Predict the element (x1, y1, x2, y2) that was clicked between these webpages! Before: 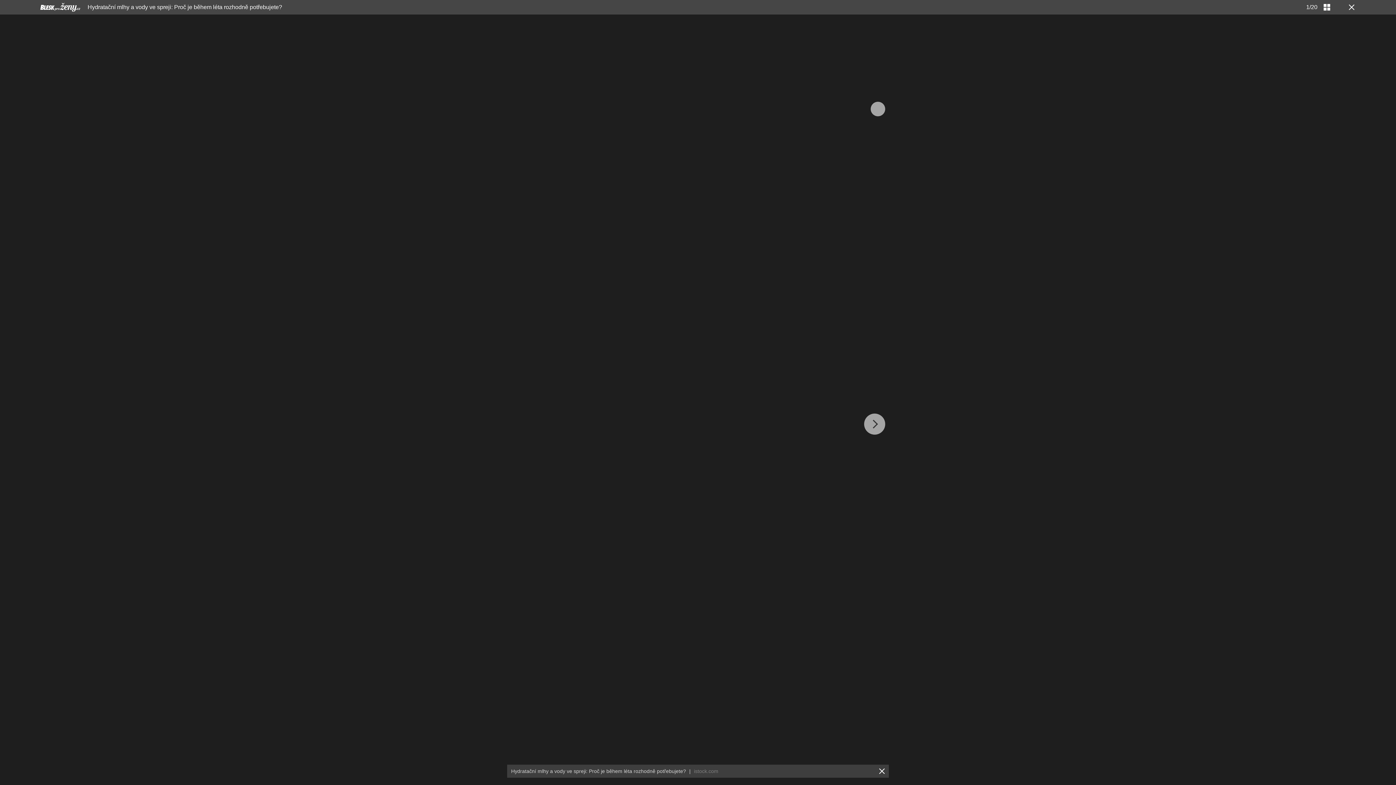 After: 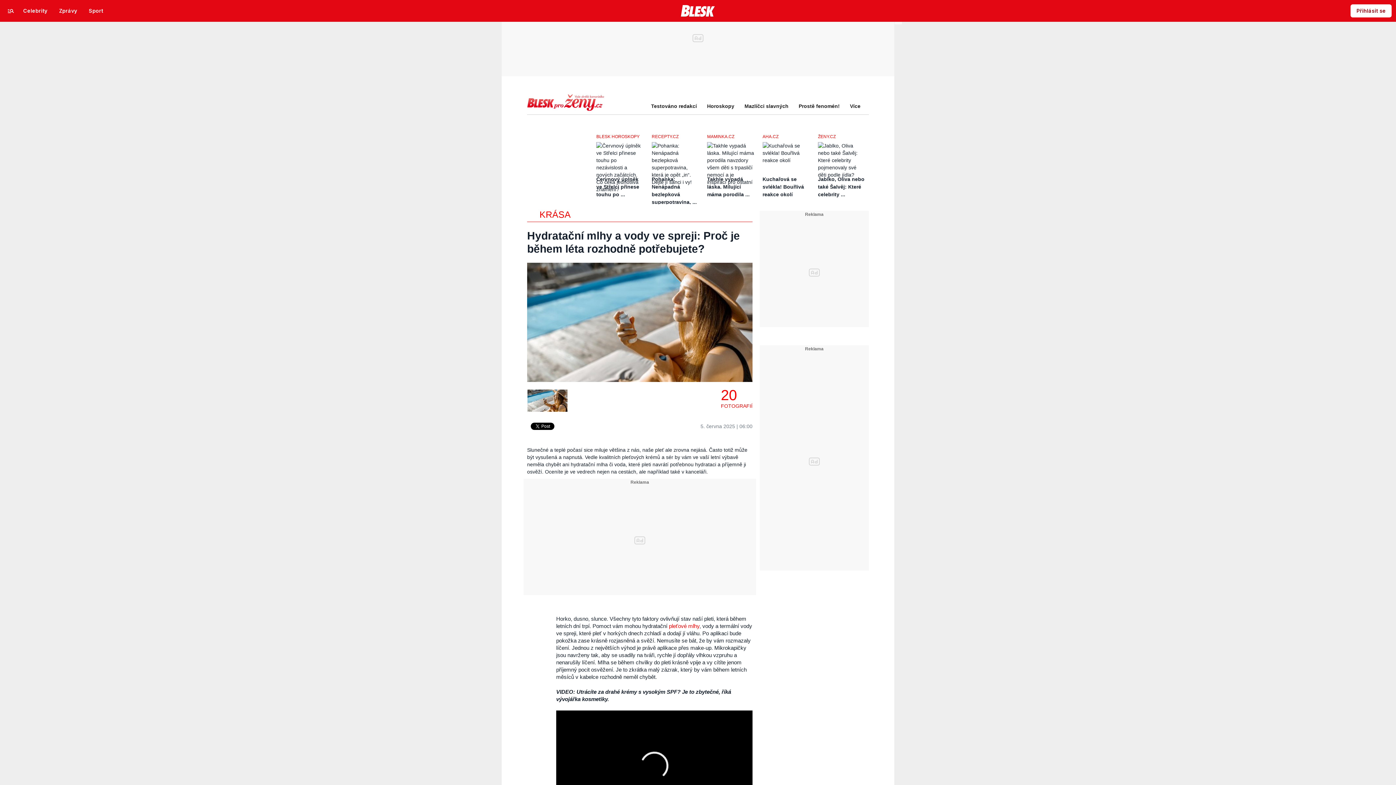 Action: label: Hydratační mlhy a vody ve spreji: Proč je během léta rozhodně potřebujete? bbox: (87, 4, 282, 10)